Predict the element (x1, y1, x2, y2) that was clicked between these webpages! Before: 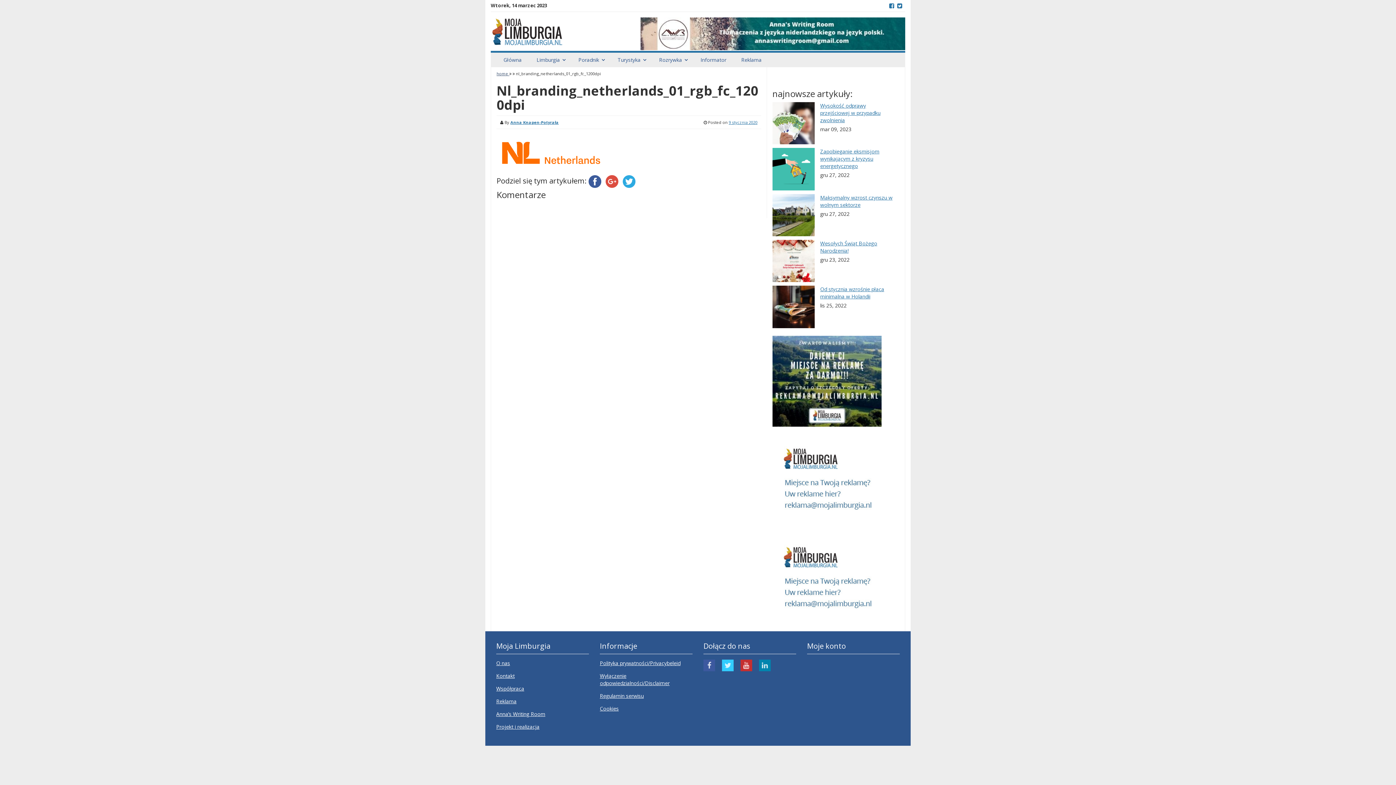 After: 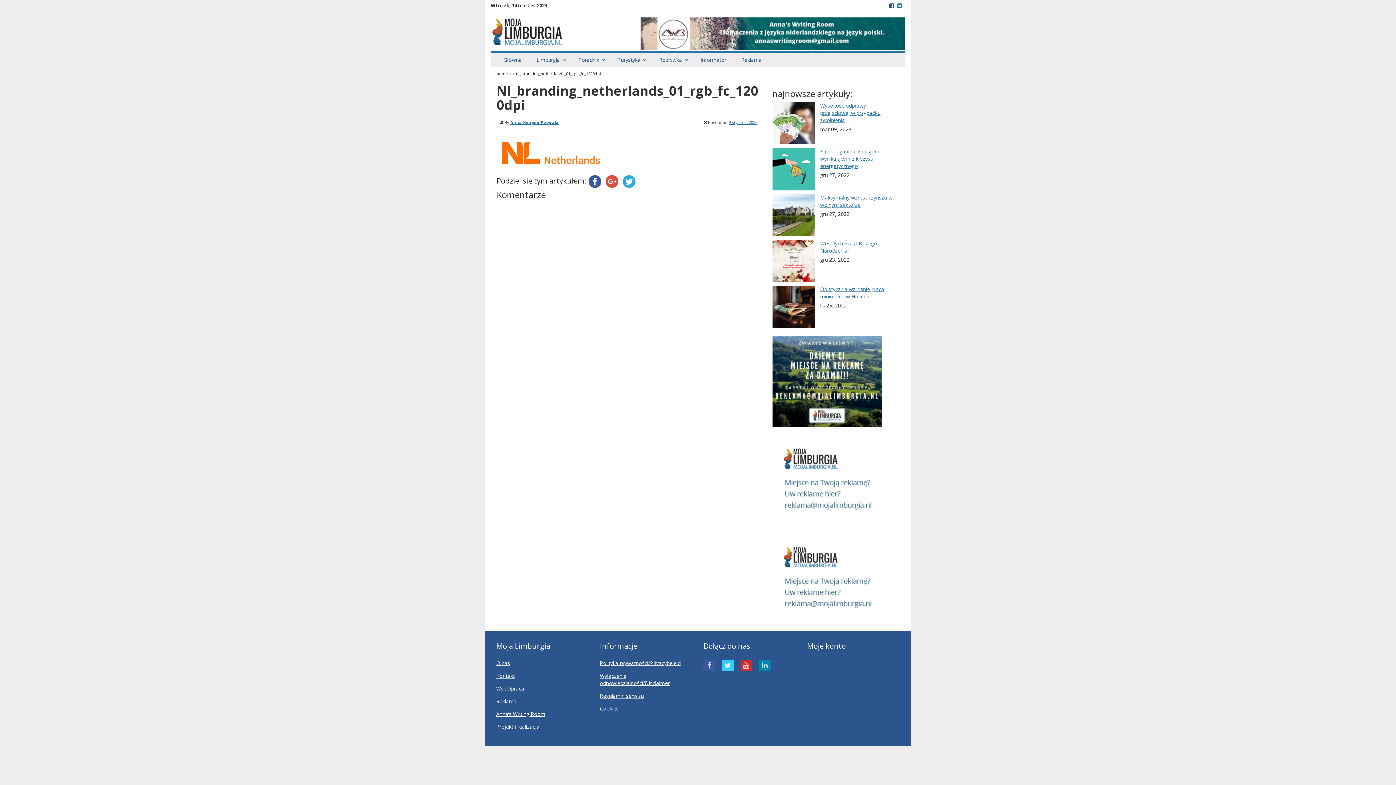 Action: bbox: (889, 1, 894, 9)